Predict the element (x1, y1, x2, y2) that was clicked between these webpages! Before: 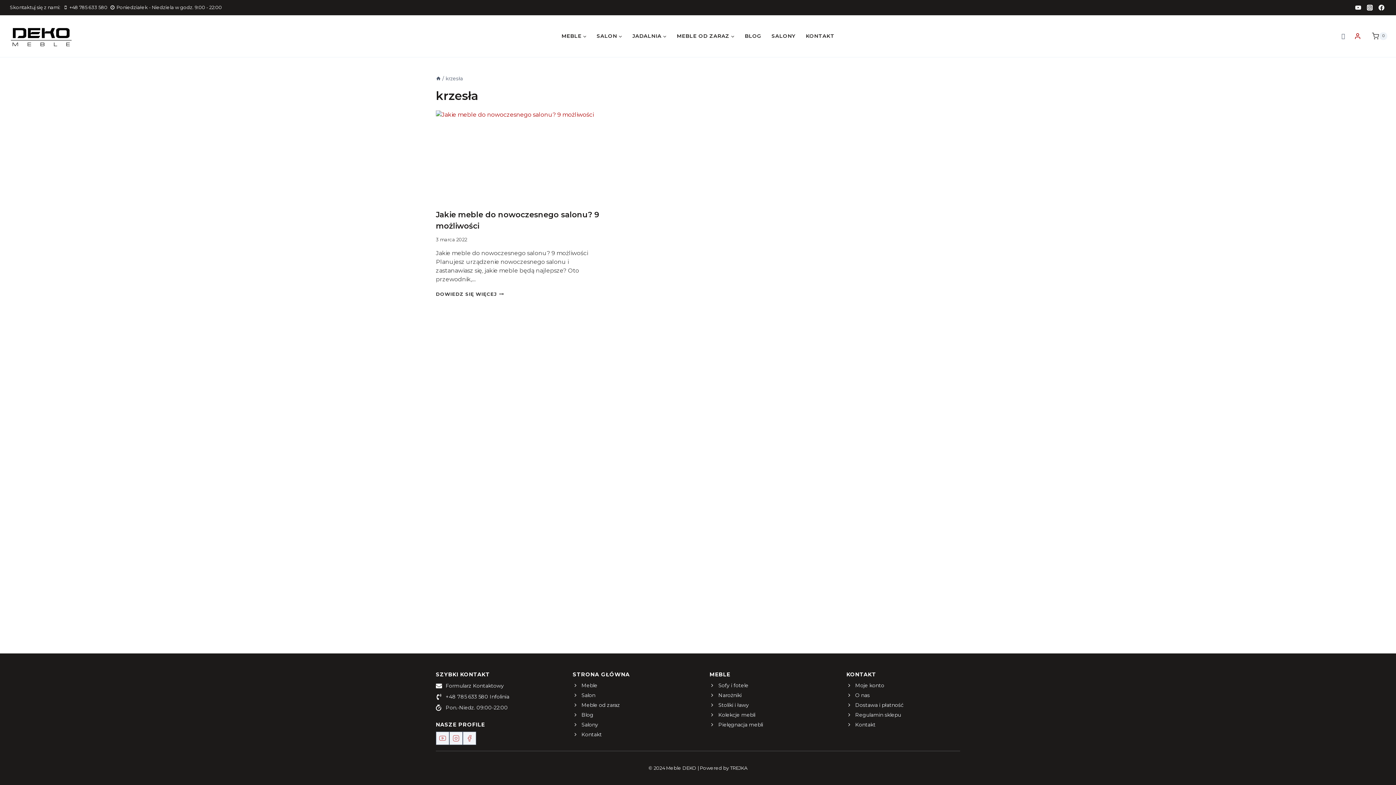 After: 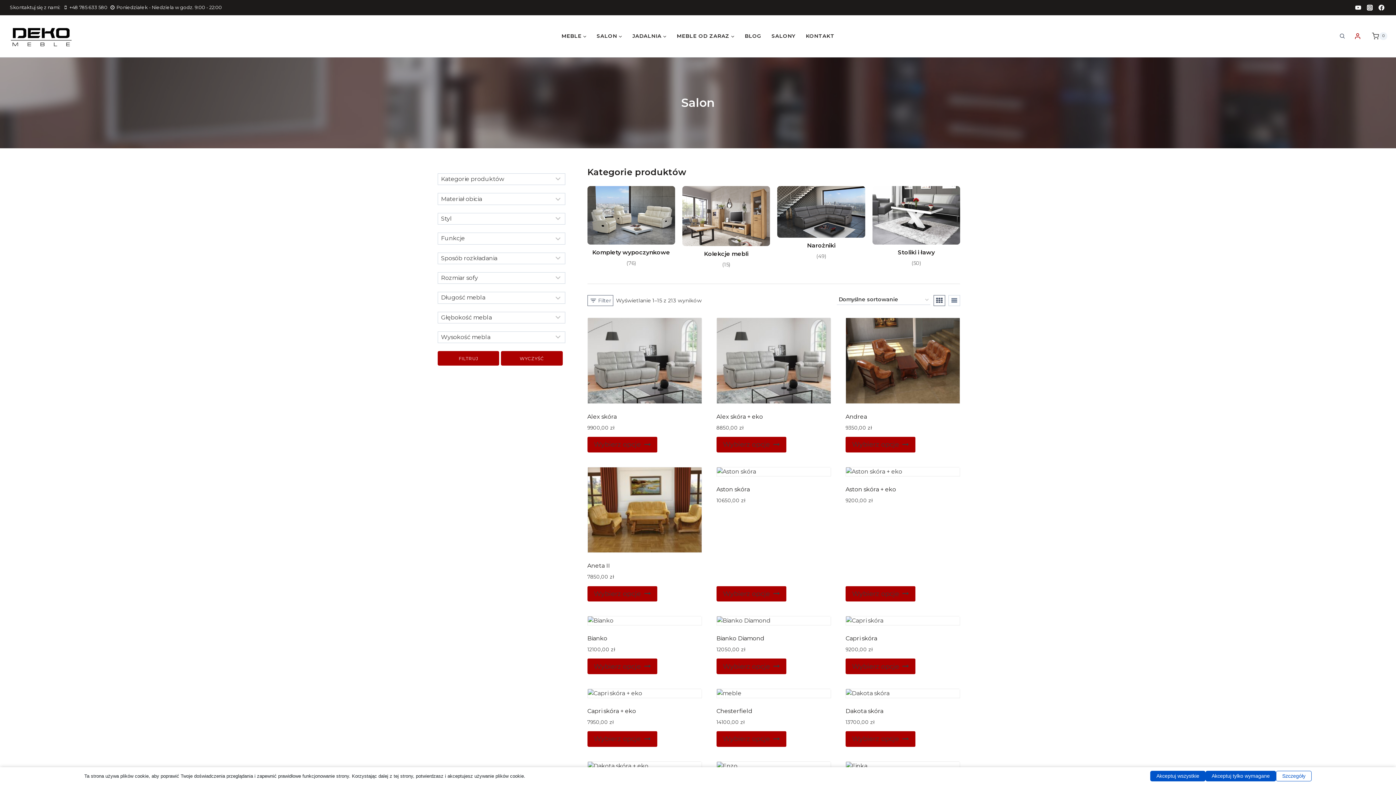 Action: label: Salon bbox: (572, 691, 595, 699)